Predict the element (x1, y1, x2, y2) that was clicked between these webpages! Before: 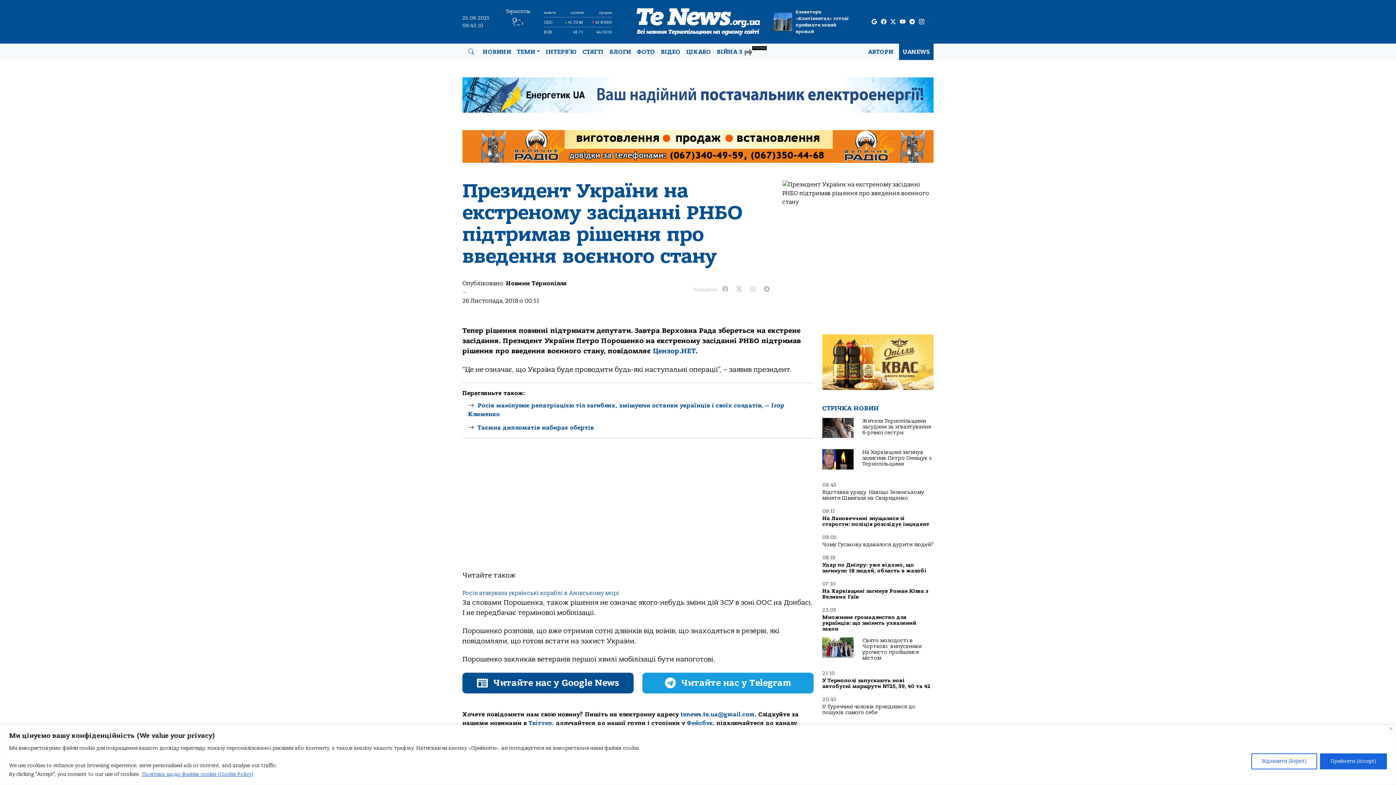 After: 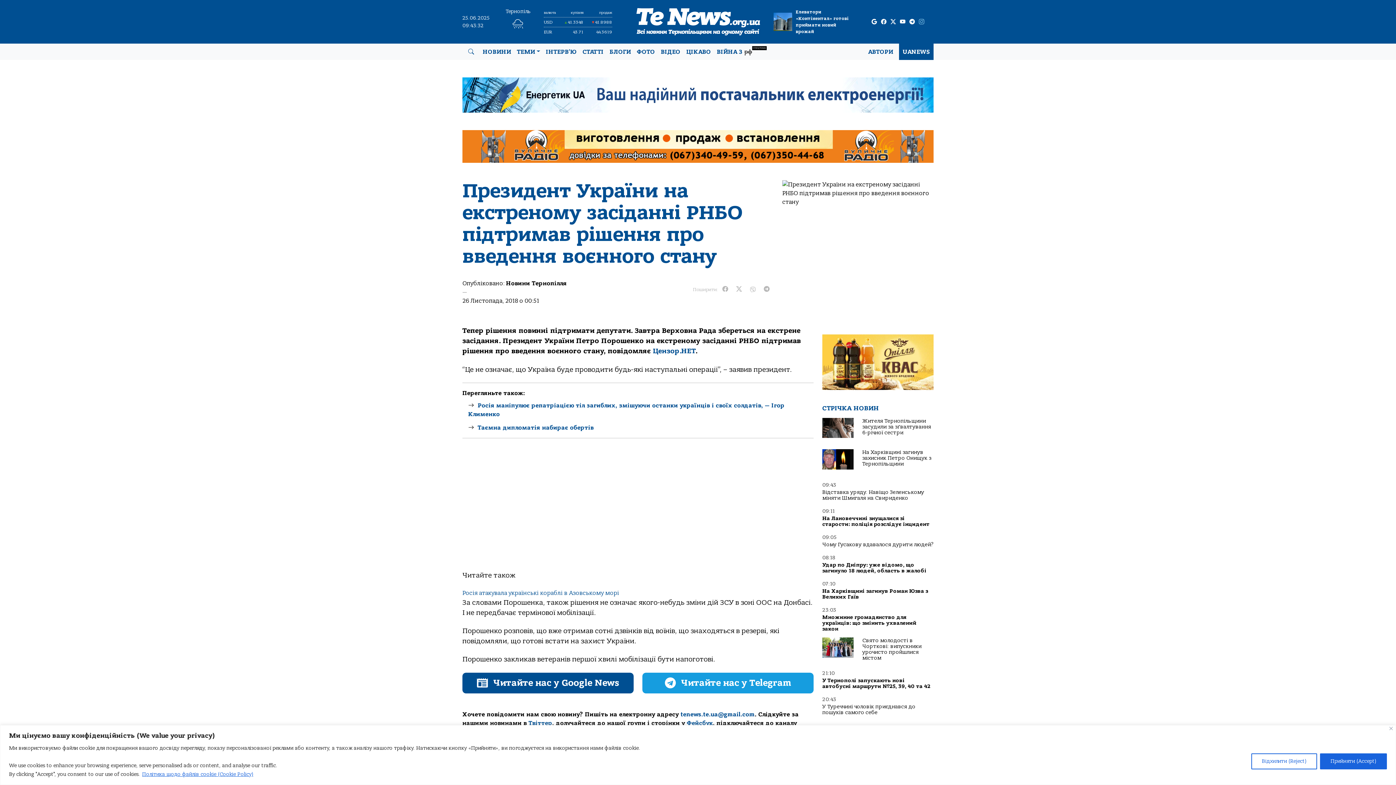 Action: label: instagram page bbox: (919, 17, 924, 25)